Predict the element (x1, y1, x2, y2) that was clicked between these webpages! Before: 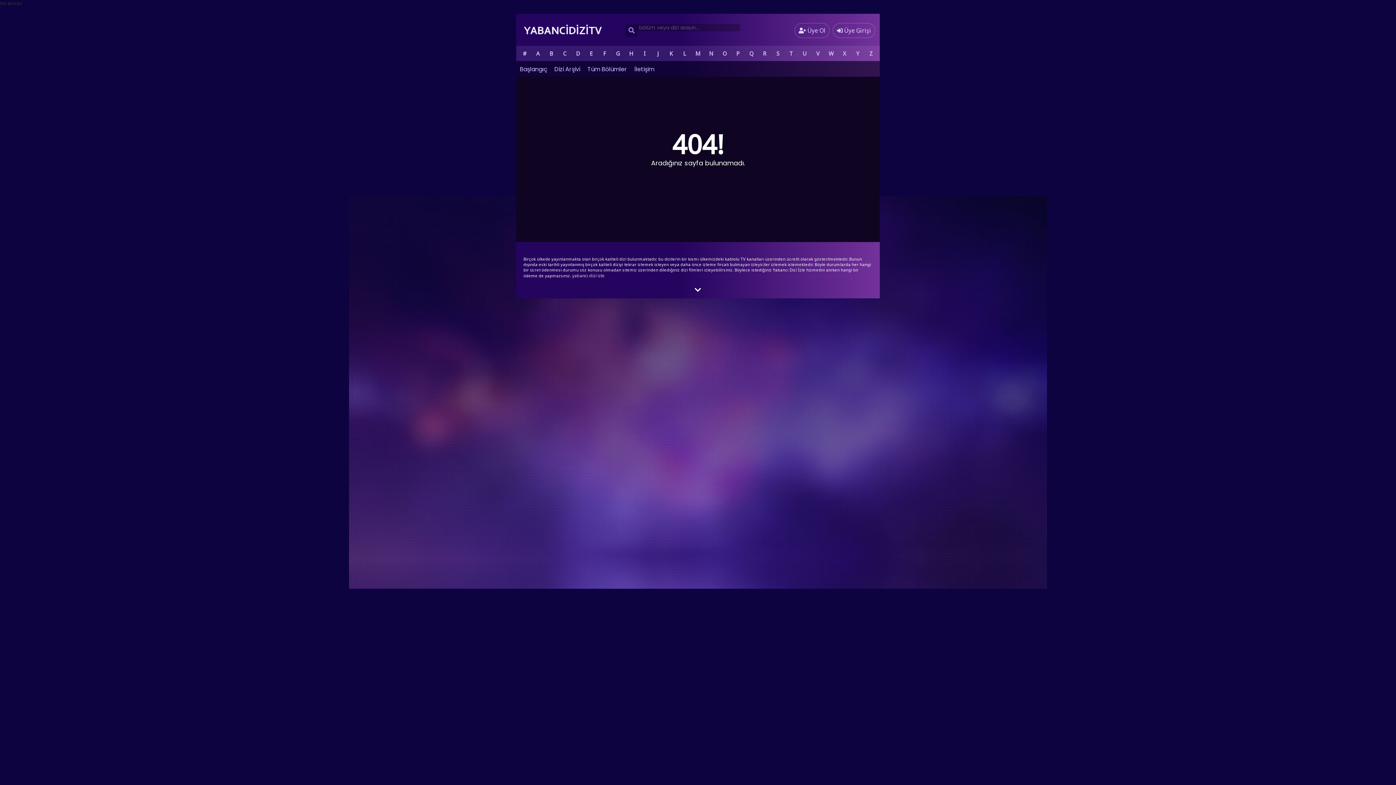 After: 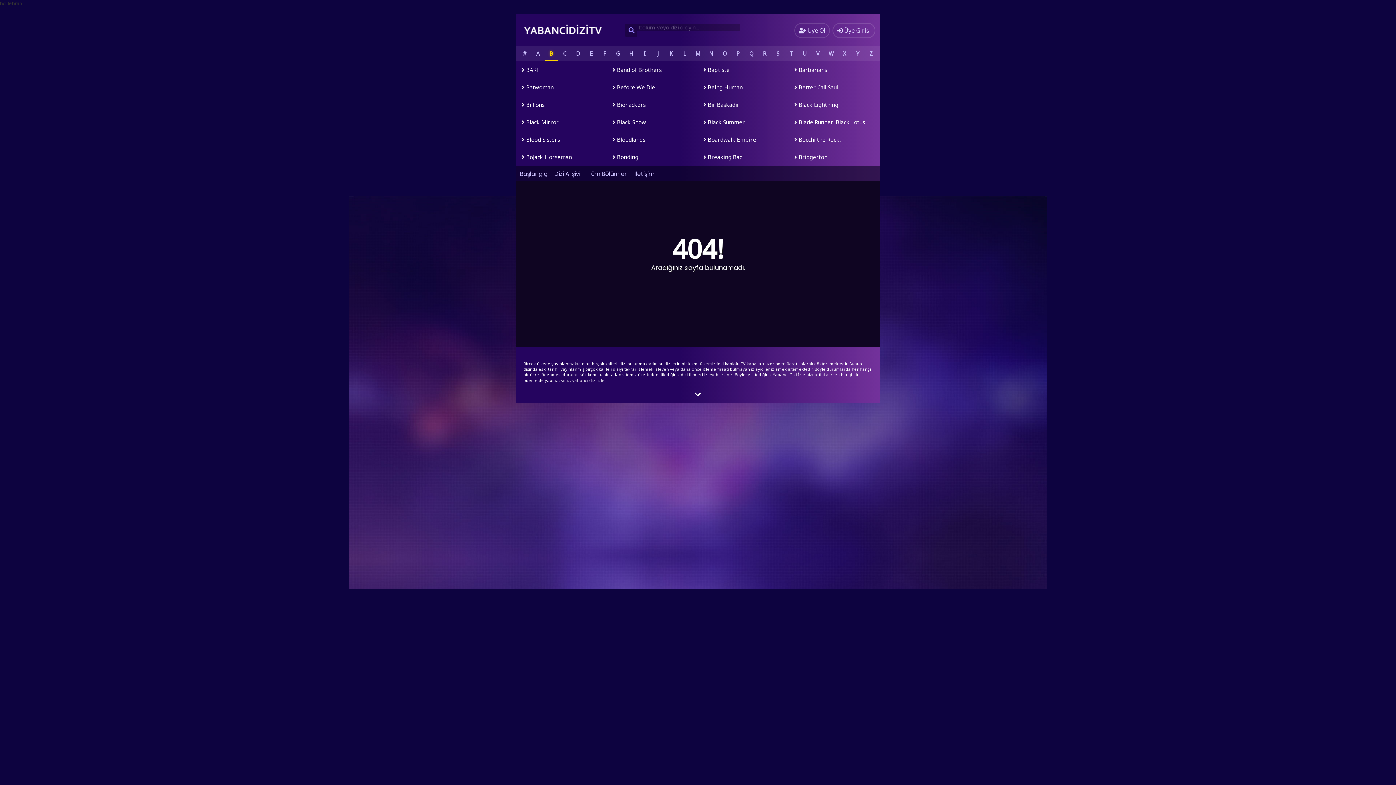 Action: bbox: (544, 45, 558, 61) label: B